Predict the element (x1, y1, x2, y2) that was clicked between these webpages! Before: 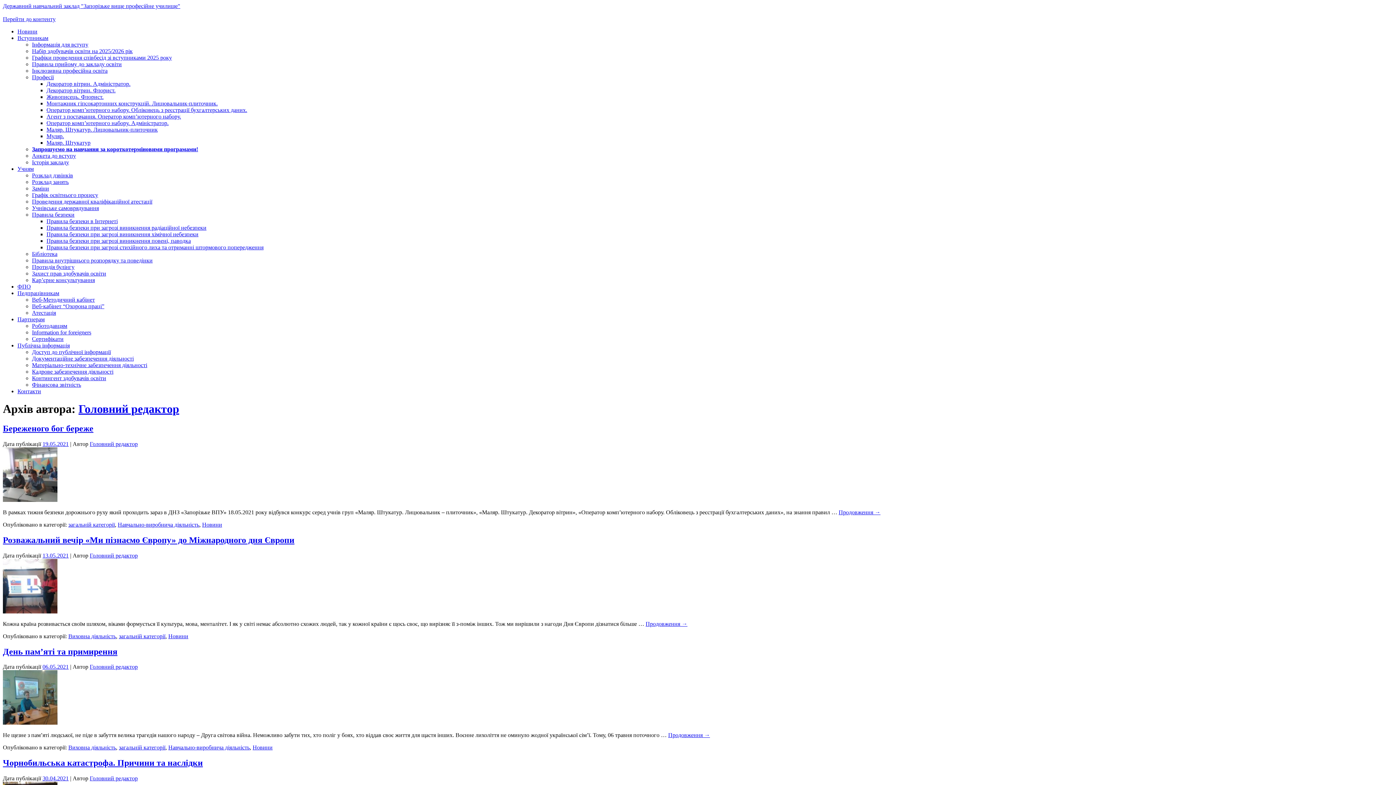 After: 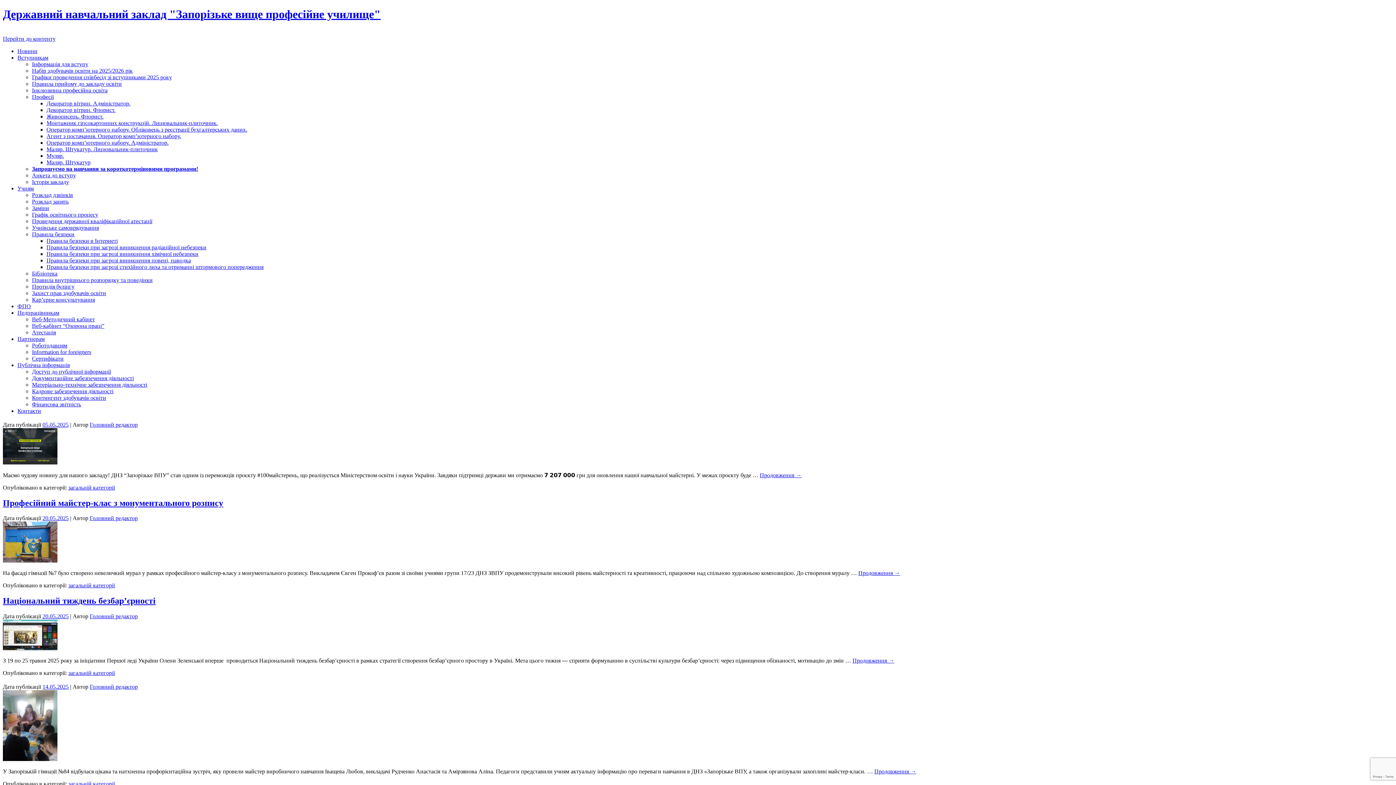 Action: bbox: (2, 2, 180, 9) label: Державний навчальний заклад "Запорізьке вище професійне училище"